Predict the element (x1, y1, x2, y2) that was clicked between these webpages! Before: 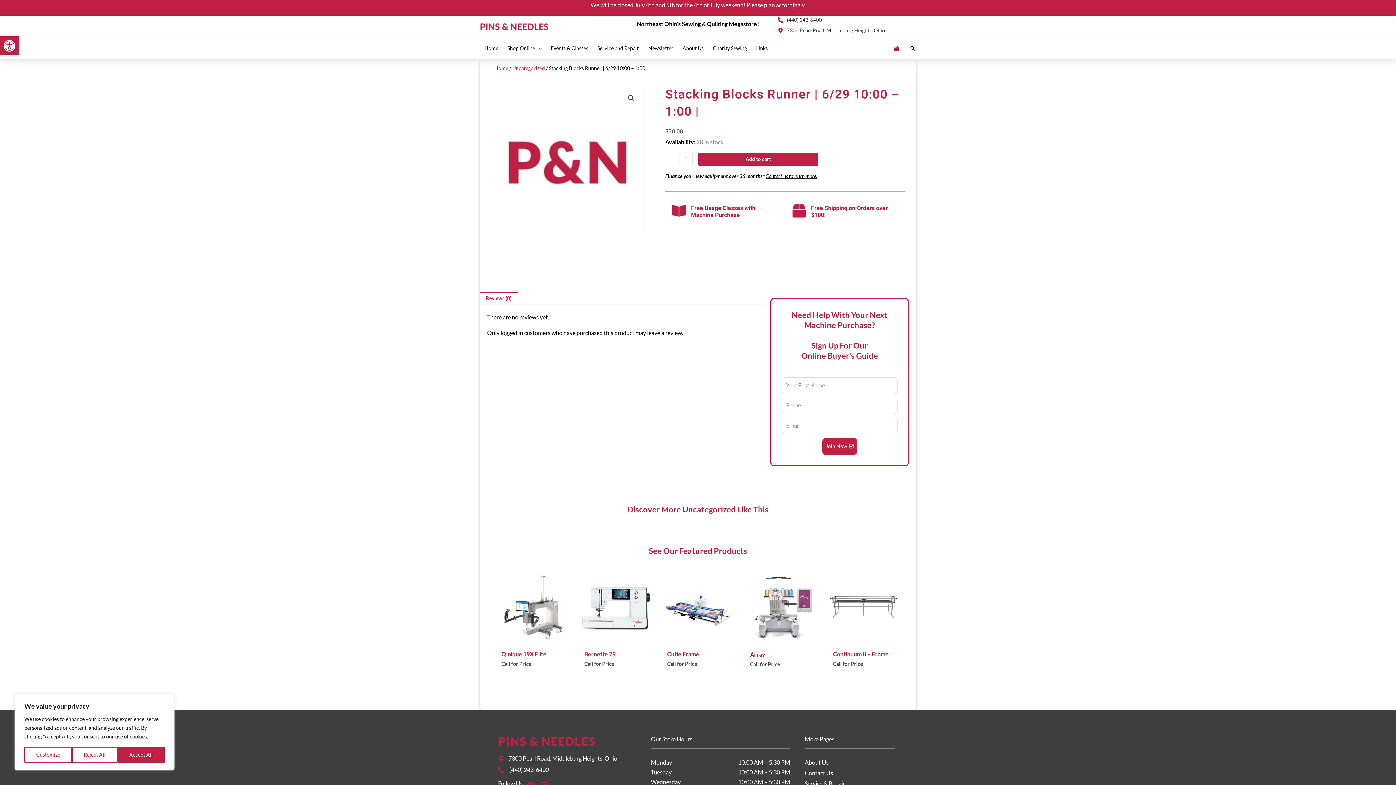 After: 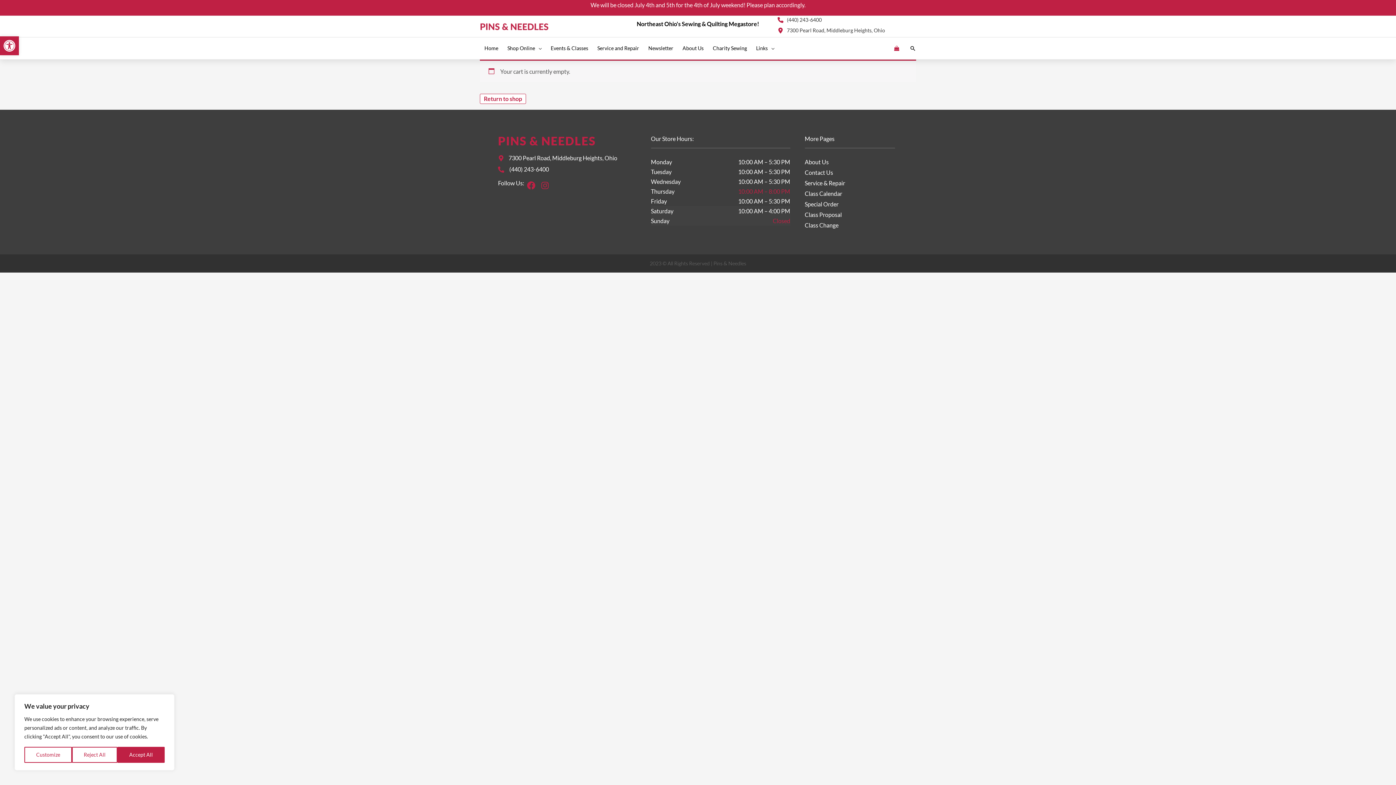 Action: bbox: (891, 43, 902, 53) label: View Shopping Cart, empty